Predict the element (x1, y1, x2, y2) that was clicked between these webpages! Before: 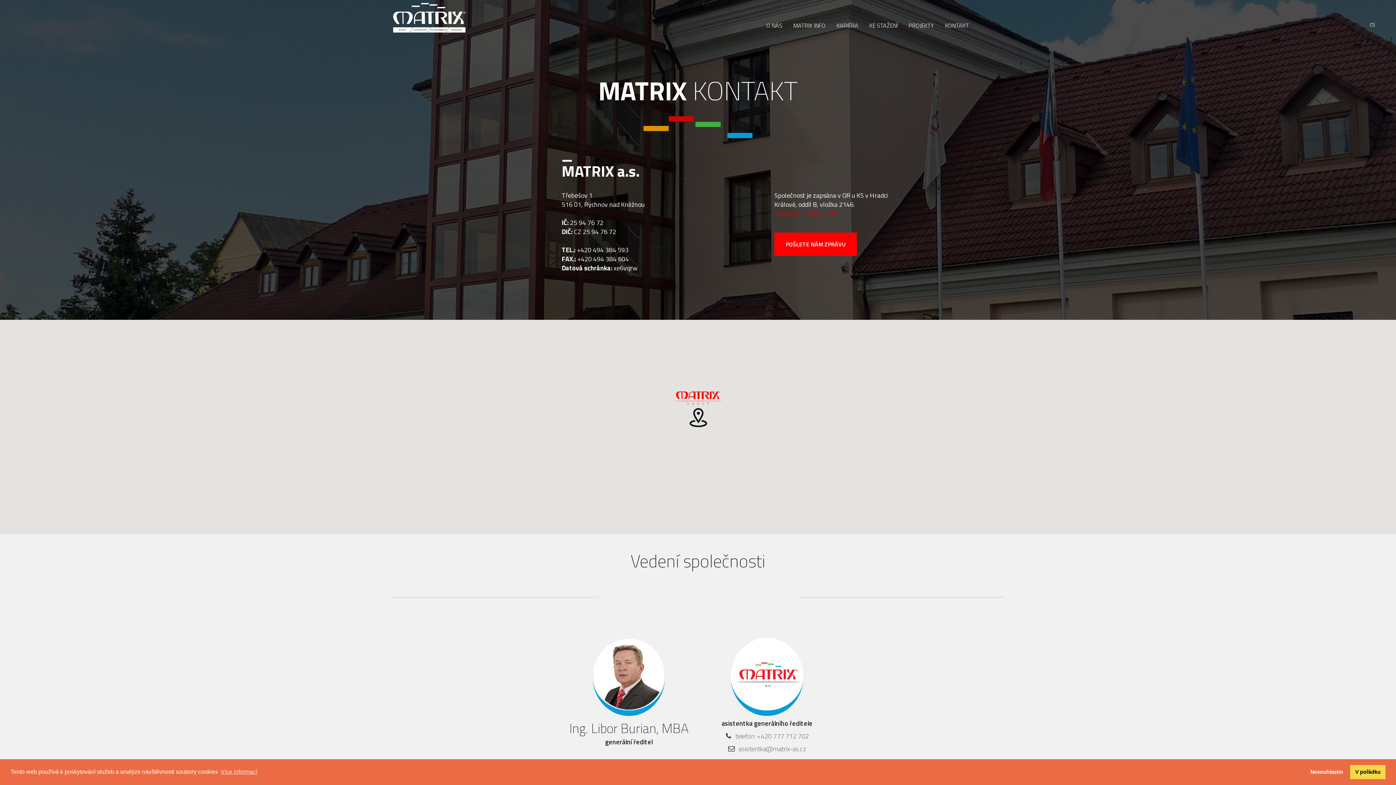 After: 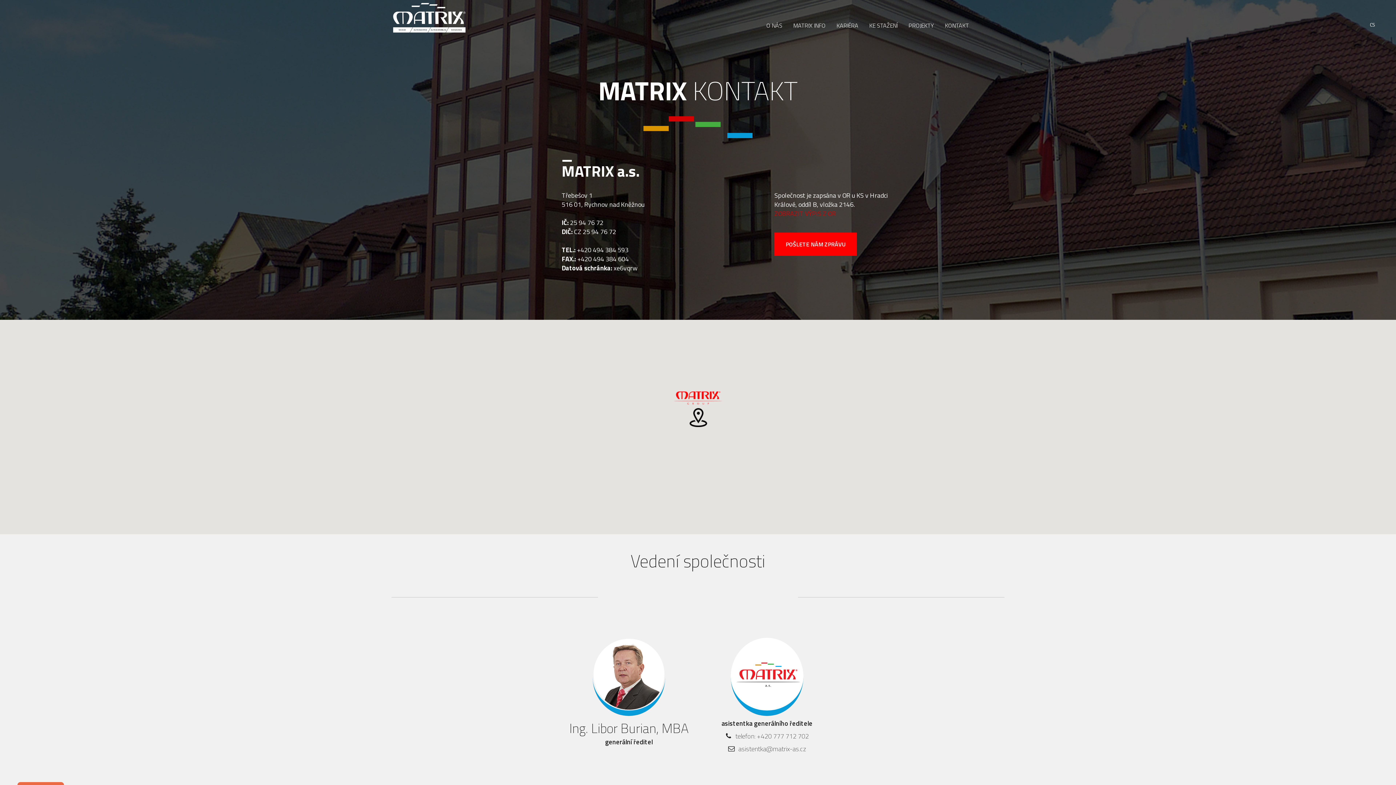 Action: label: deny cookies bbox: (1305, 765, 1347, 779)